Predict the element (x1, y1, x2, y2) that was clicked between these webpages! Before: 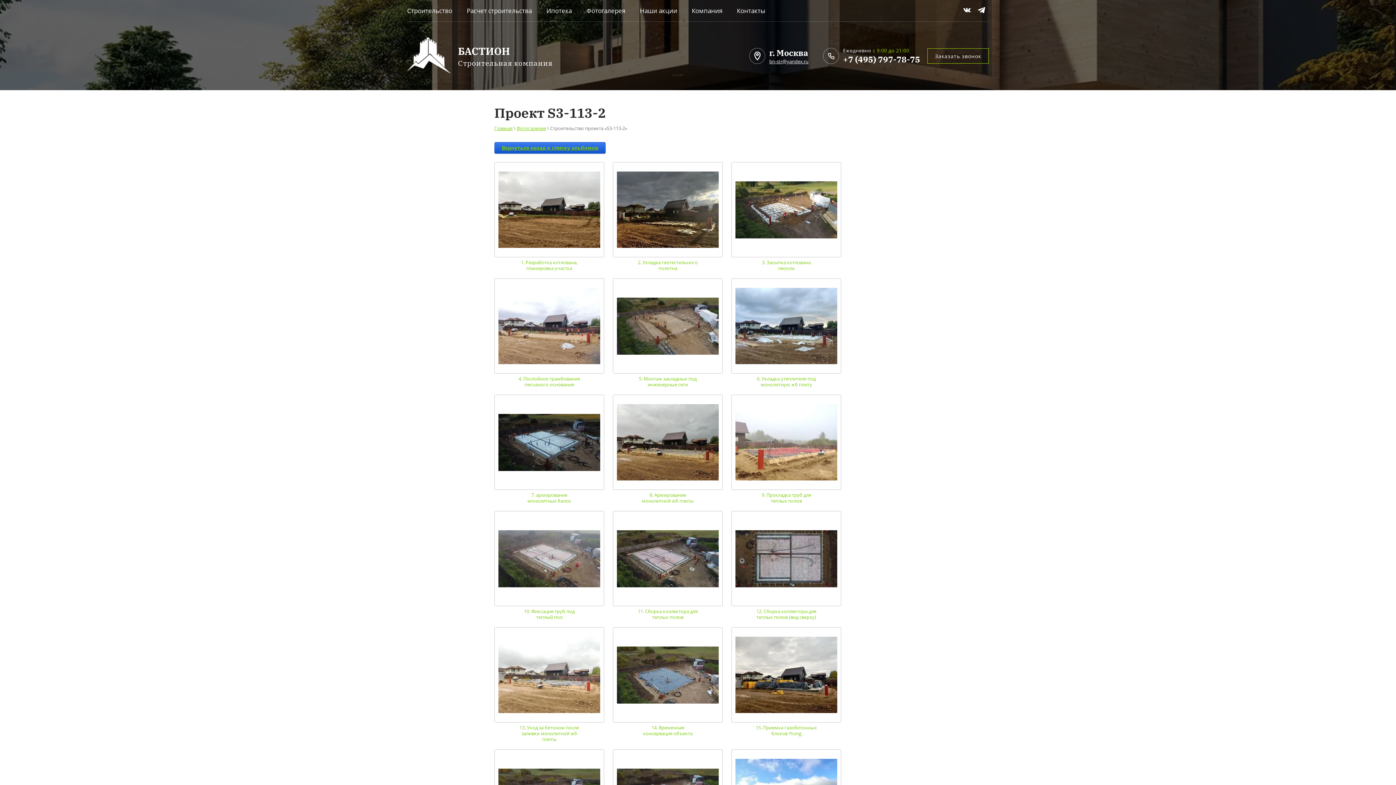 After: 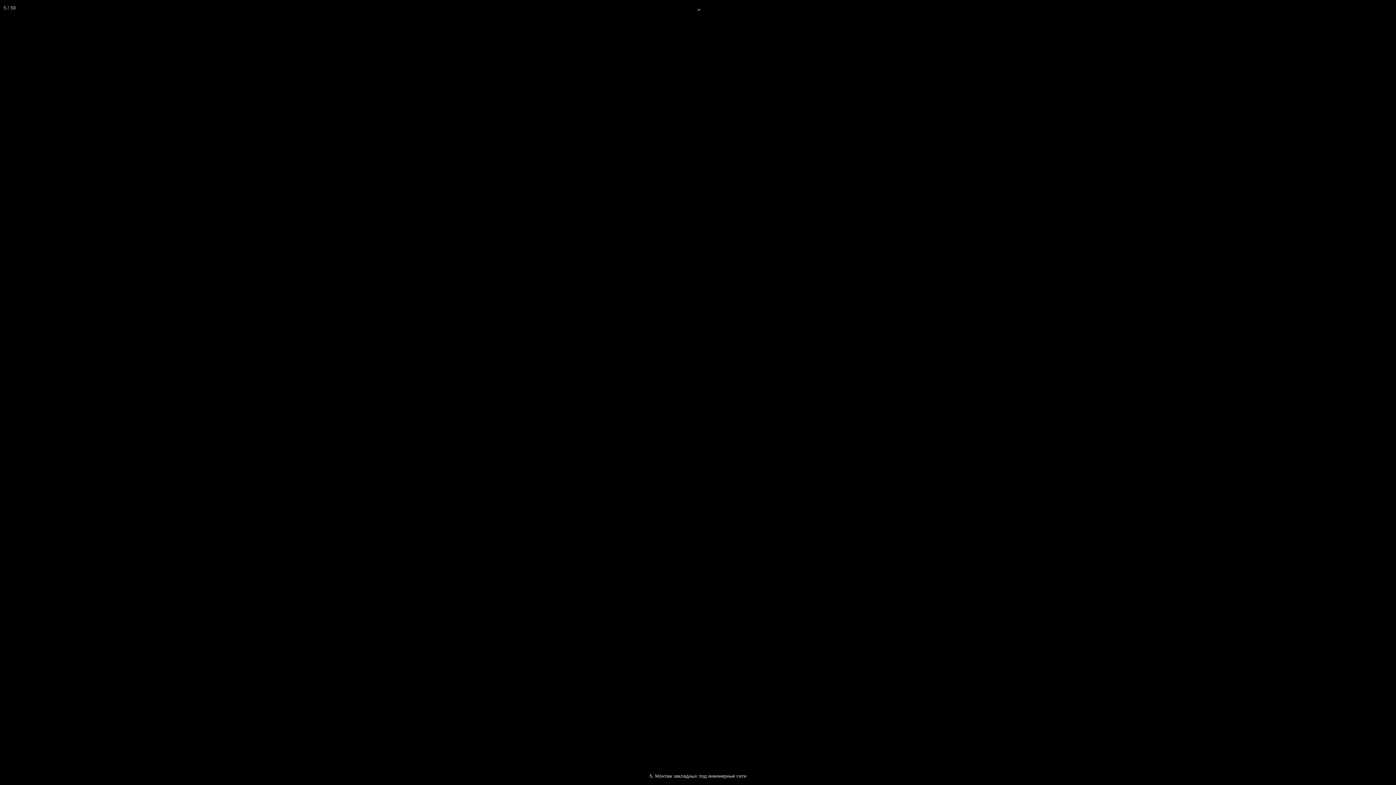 Action: bbox: (613, 278, 722, 373)